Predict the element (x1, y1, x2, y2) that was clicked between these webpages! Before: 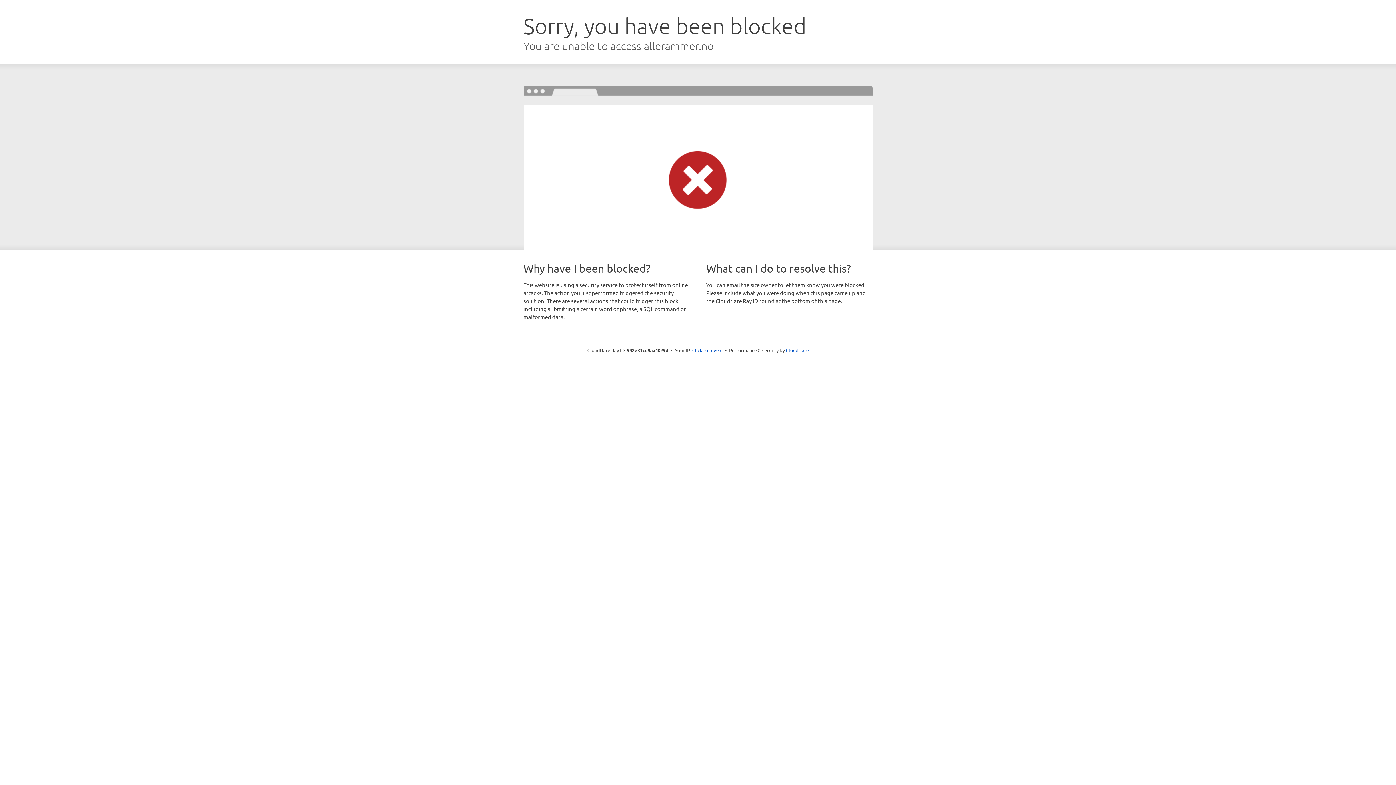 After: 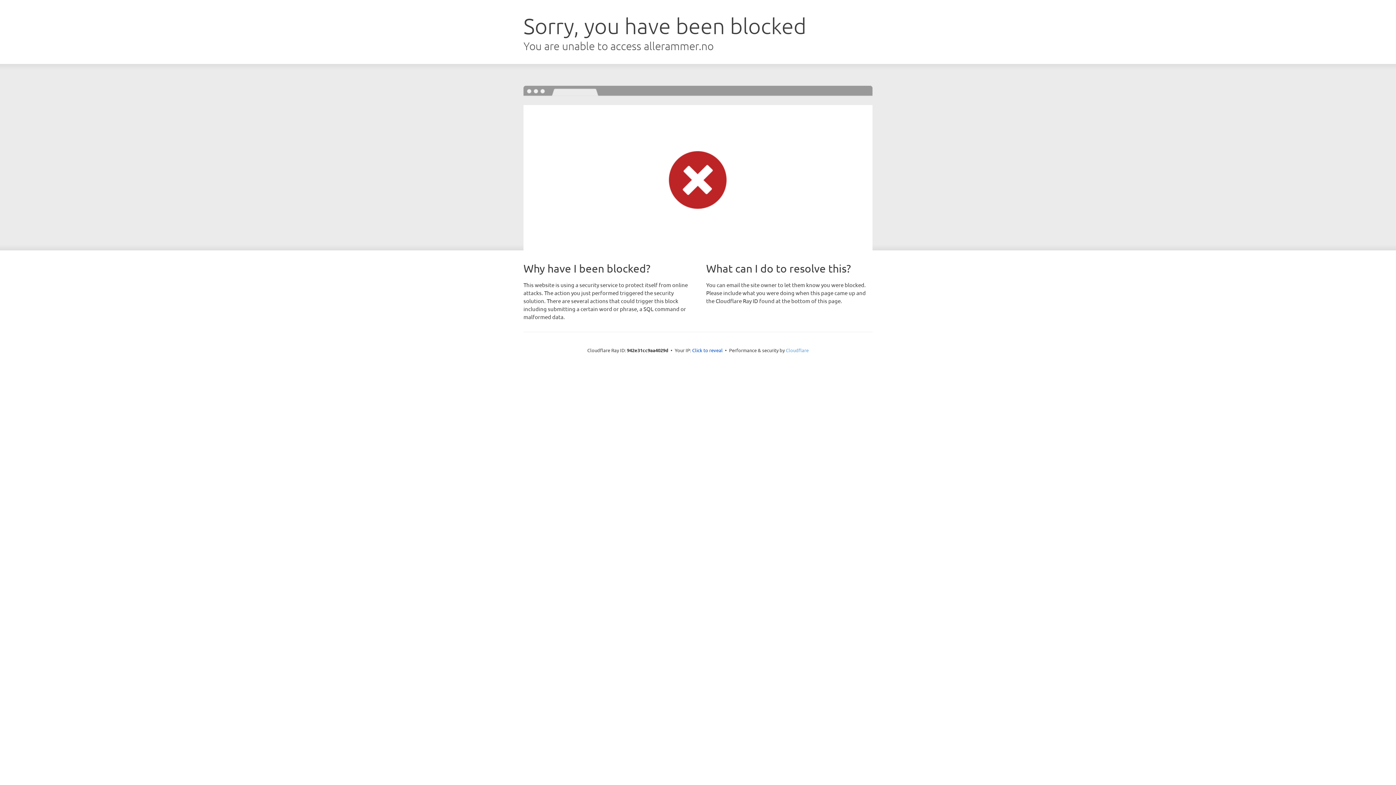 Action: label: Cloudflare bbox: (786, 347, 808, 353)